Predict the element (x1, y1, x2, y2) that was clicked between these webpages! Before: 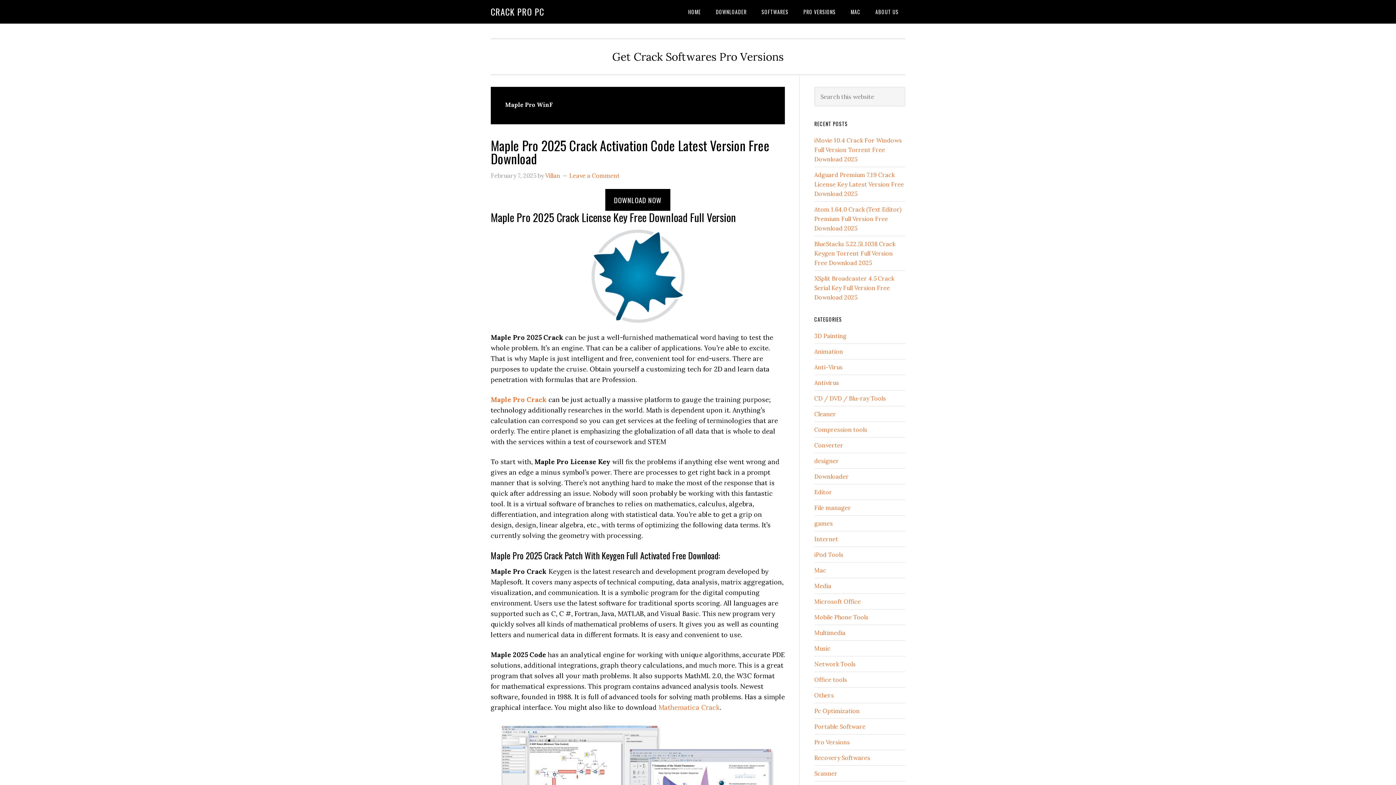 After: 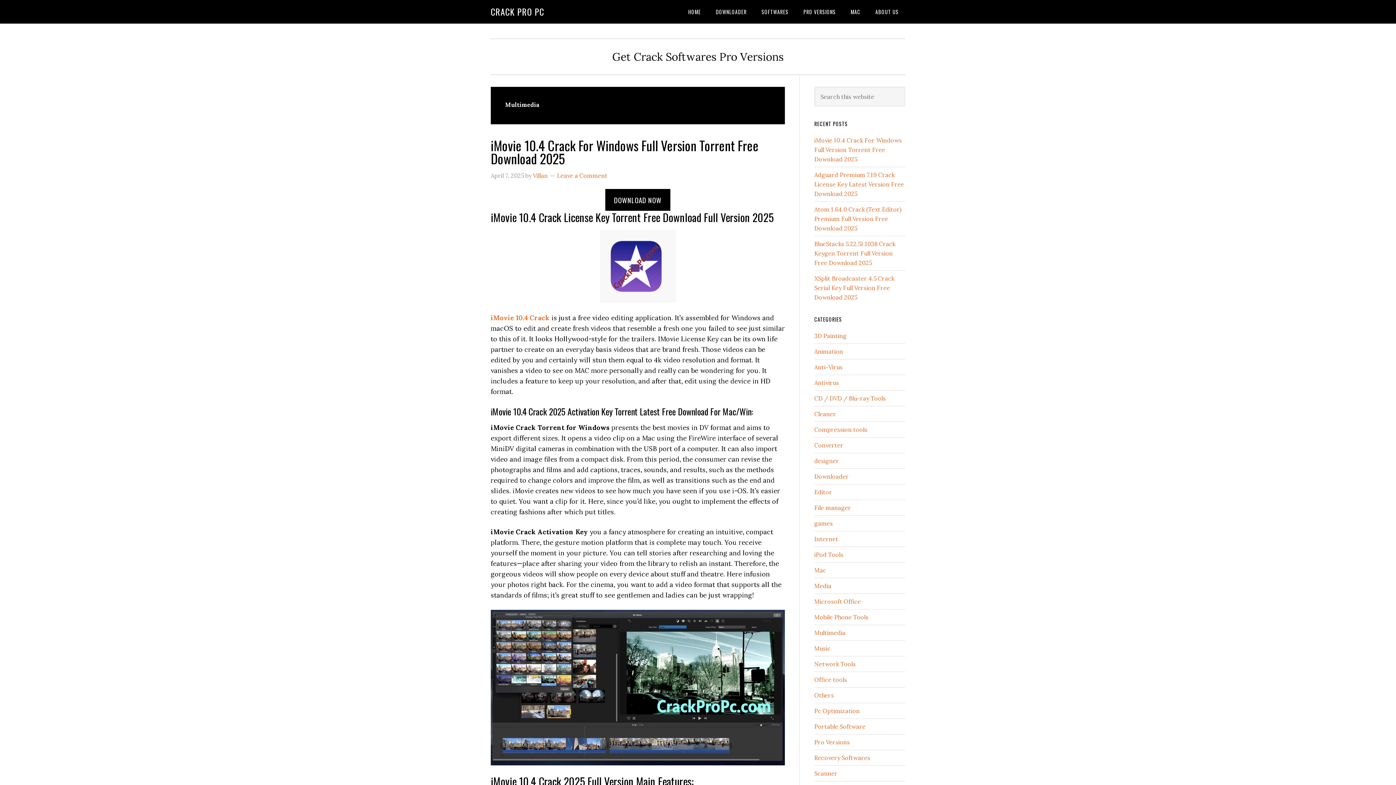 Action: label: Multimedia bbox: (814, 629, 845, 636)